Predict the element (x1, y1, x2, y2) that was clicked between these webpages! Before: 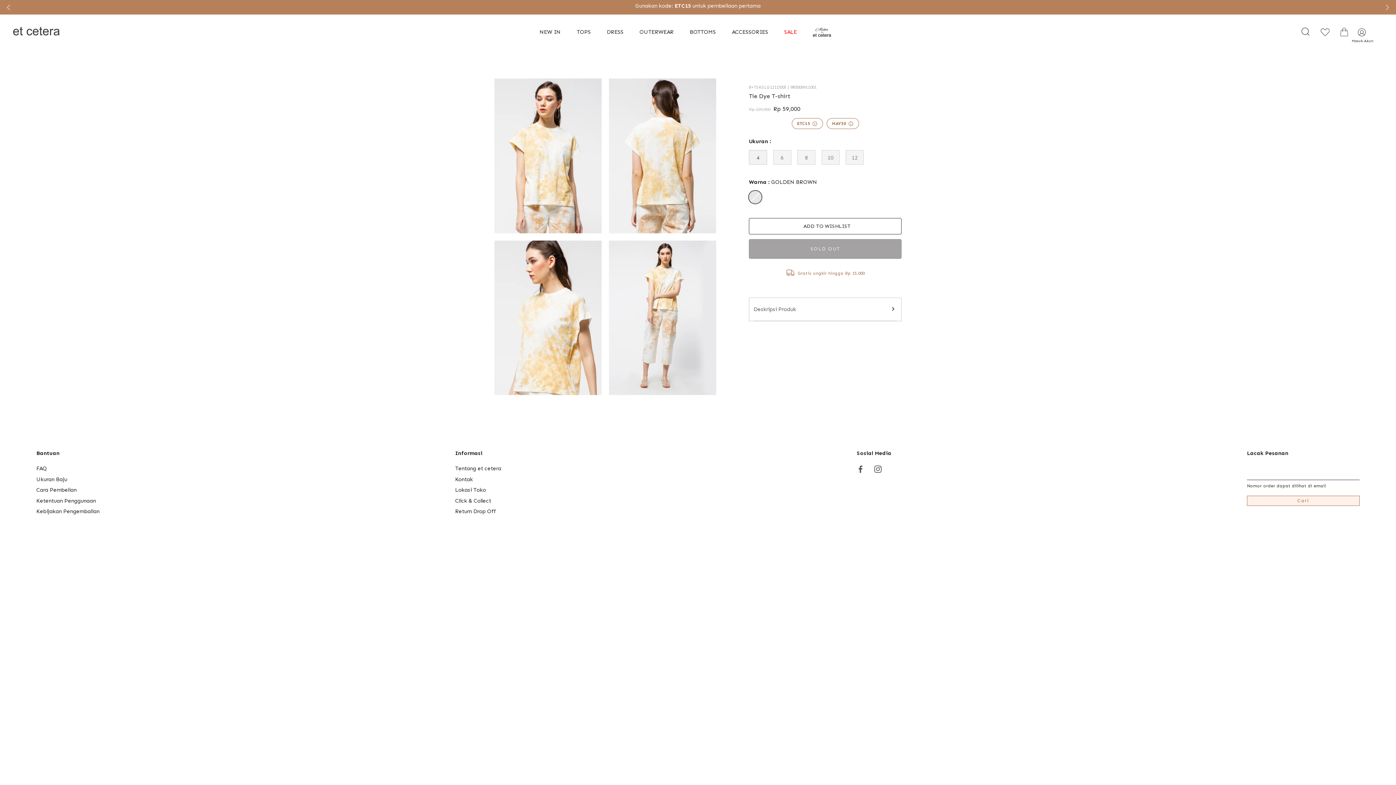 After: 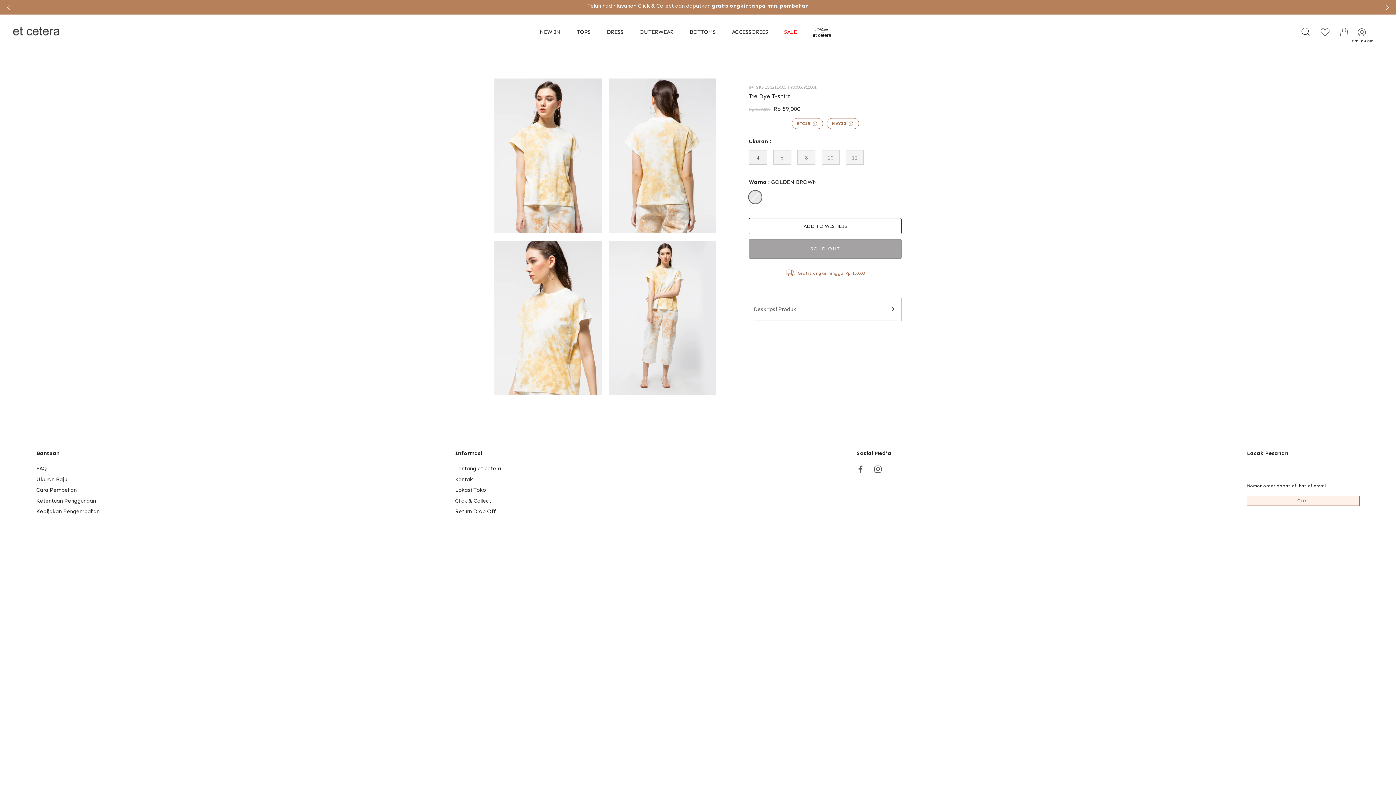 Action: bbox: (749, 190, 761, 203) label: GOLDEN BROWN